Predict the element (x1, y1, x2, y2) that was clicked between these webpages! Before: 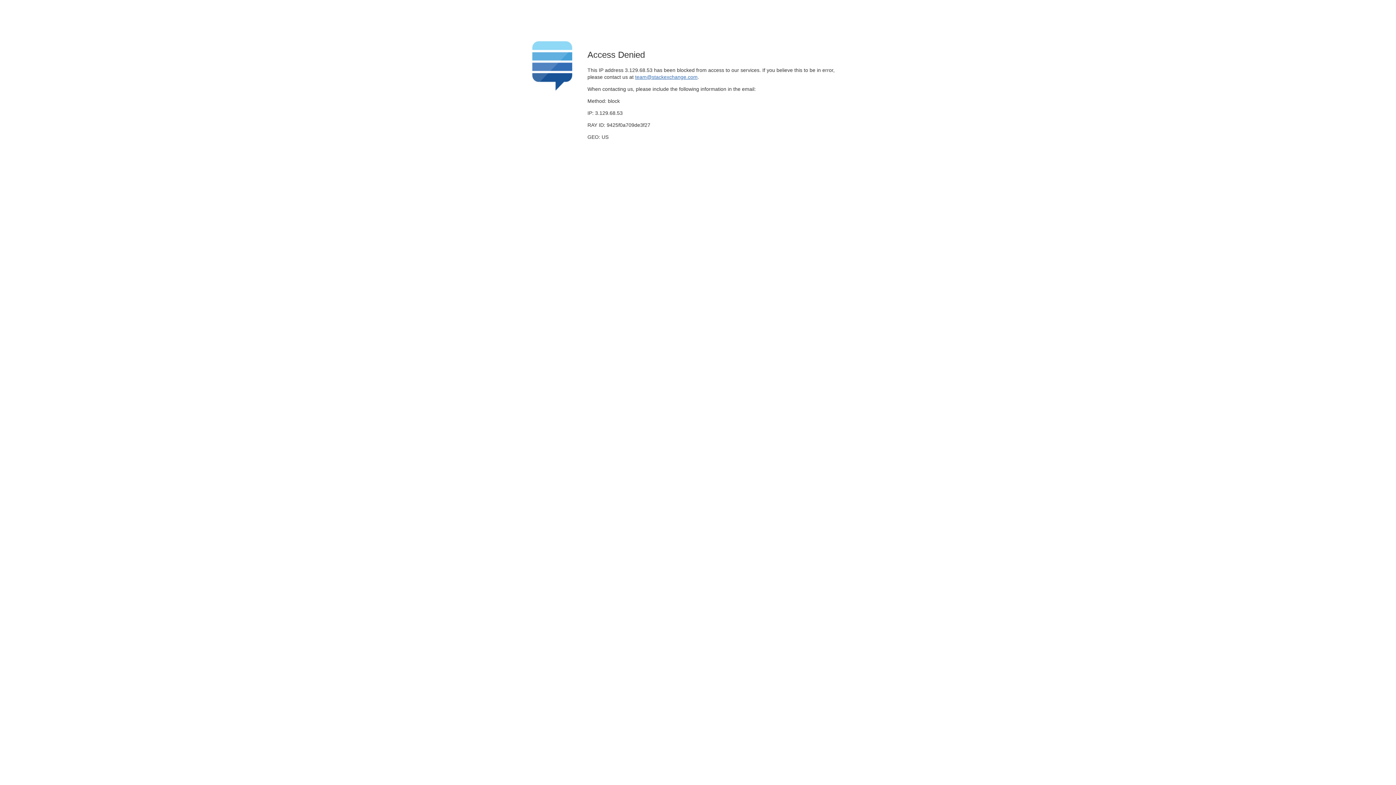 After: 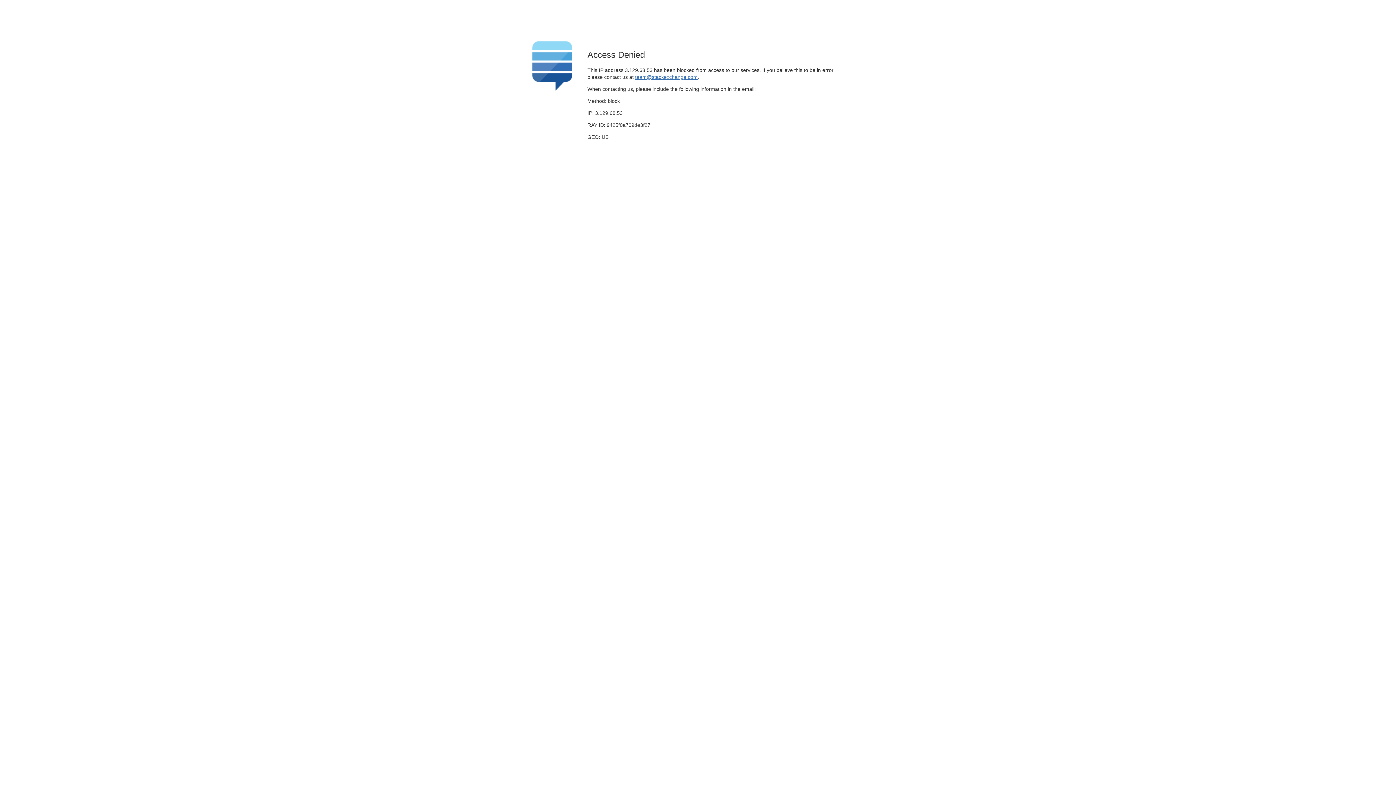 Action: label: team@stackexchange.com bbox: (635, 74, 697, 79)